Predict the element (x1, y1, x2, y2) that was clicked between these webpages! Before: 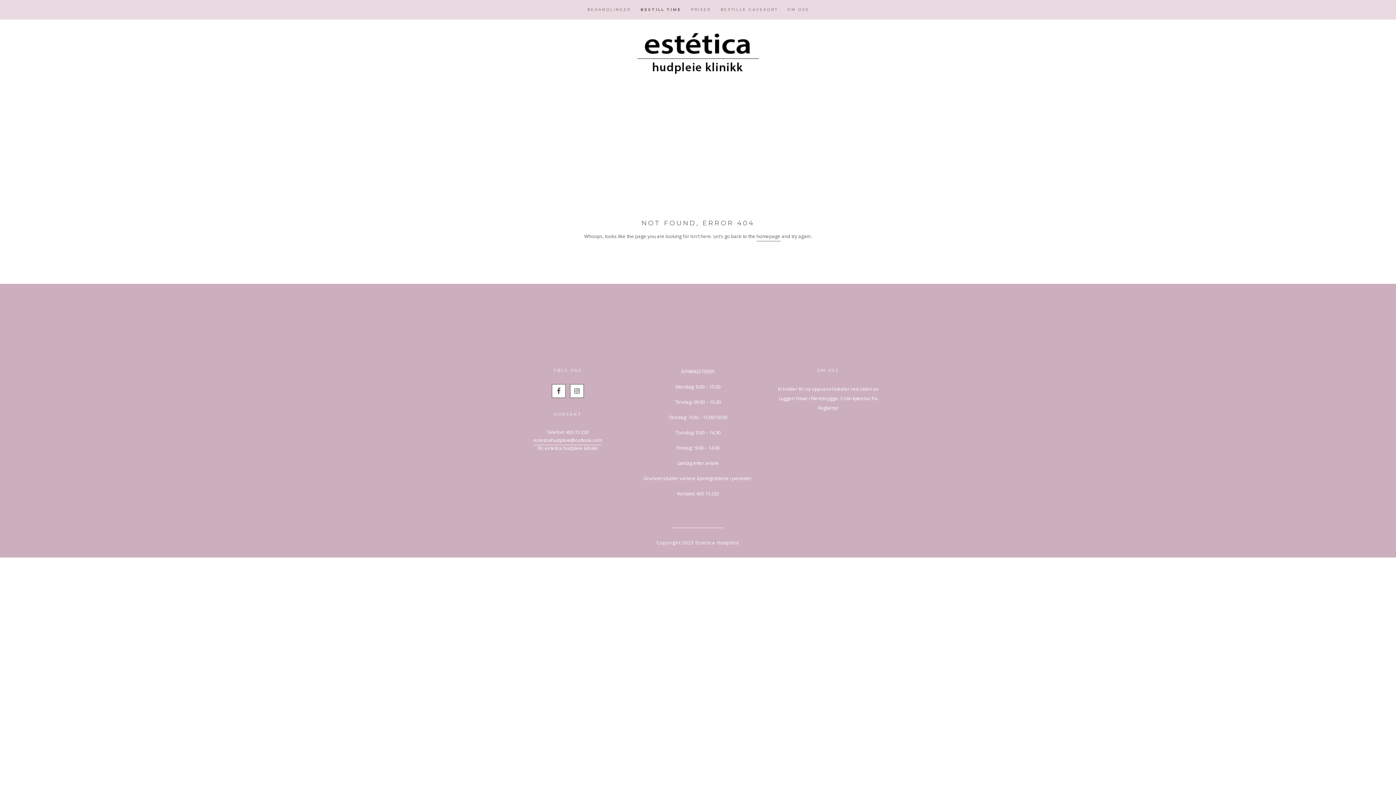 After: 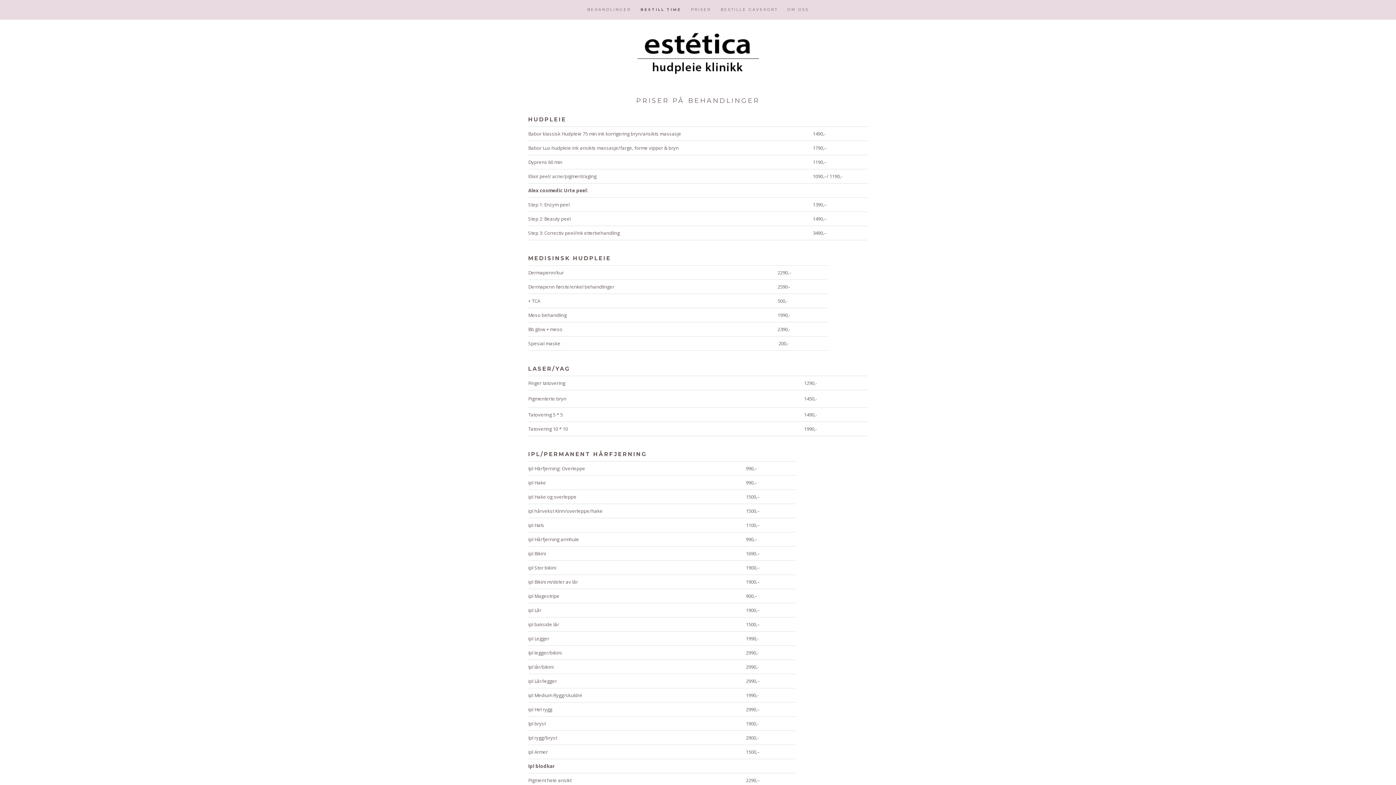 Action: bbox: (691, 0, 711, 19) label: PRISER